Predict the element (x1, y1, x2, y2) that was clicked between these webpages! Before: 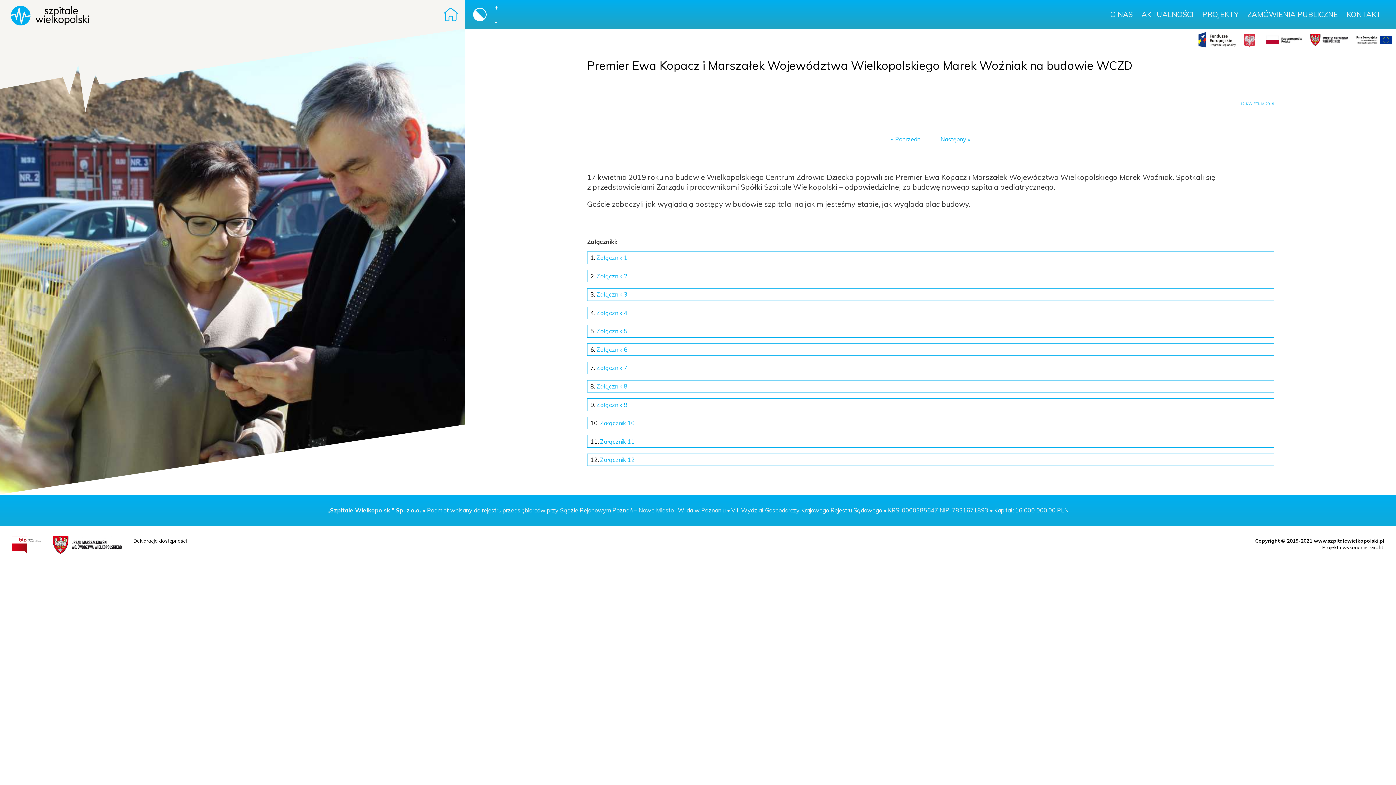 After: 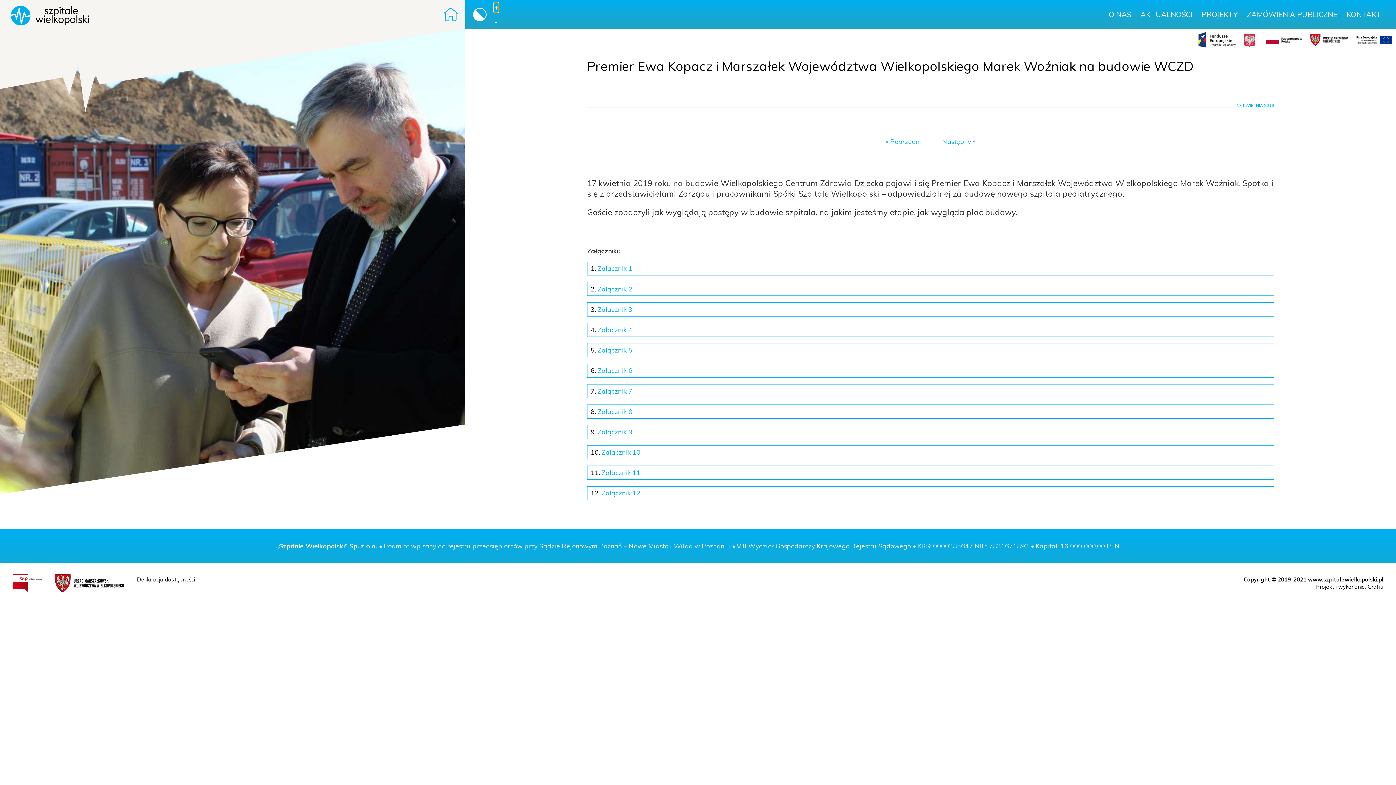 Action: bbox: (494, 2, 498, 11) label: +